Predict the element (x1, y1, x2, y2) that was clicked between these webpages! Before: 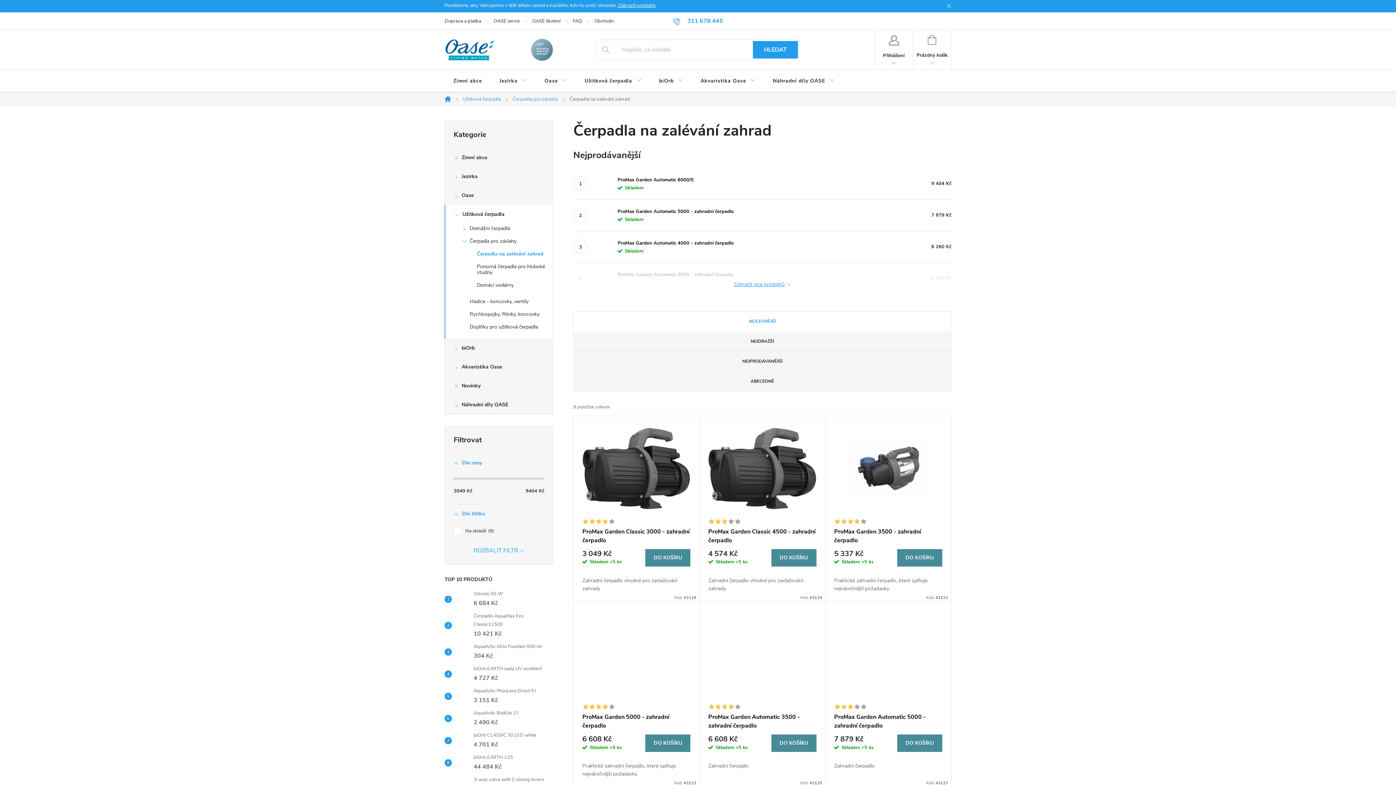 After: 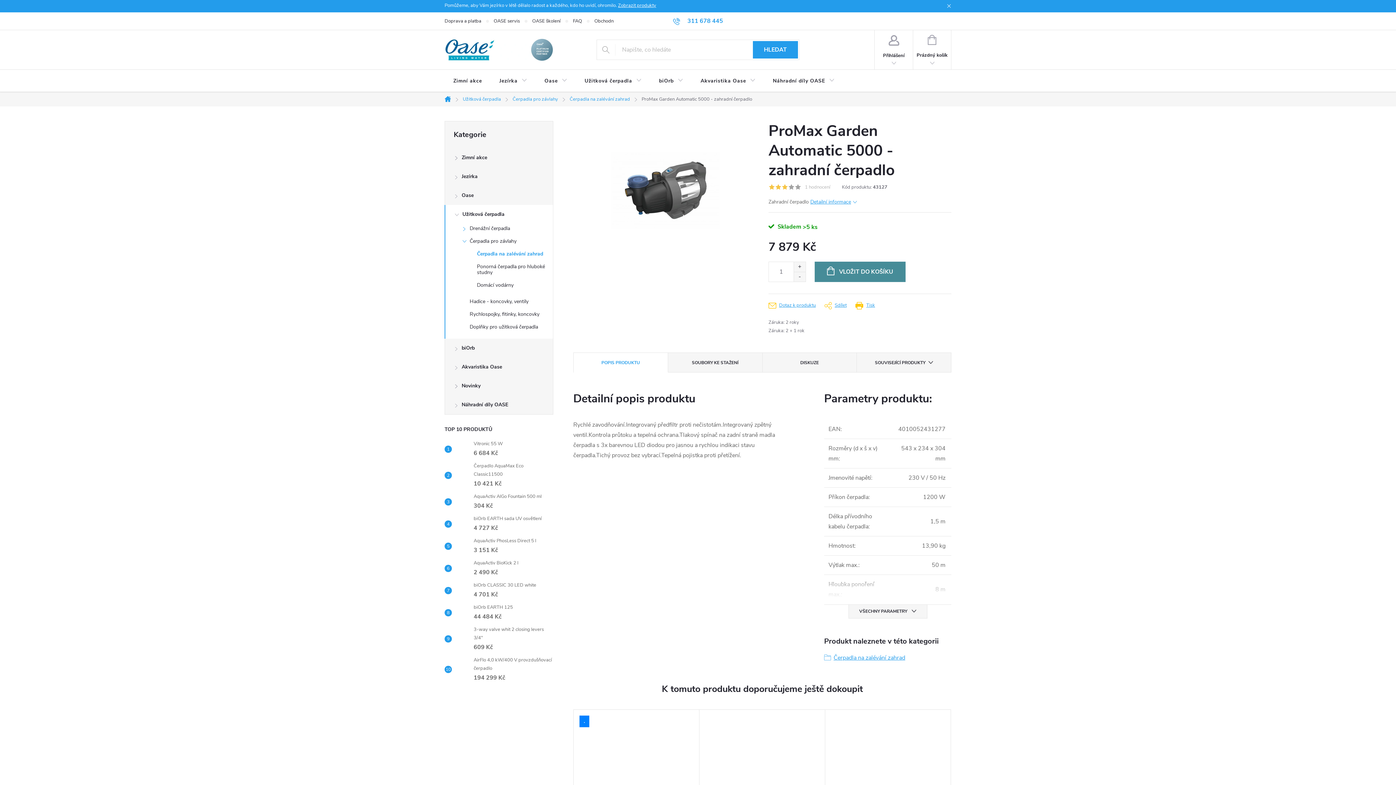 Action: label: ProMax Garden Automatic 5000 - zahradní čerpadlo bbox: (834, 713, 942, 730)